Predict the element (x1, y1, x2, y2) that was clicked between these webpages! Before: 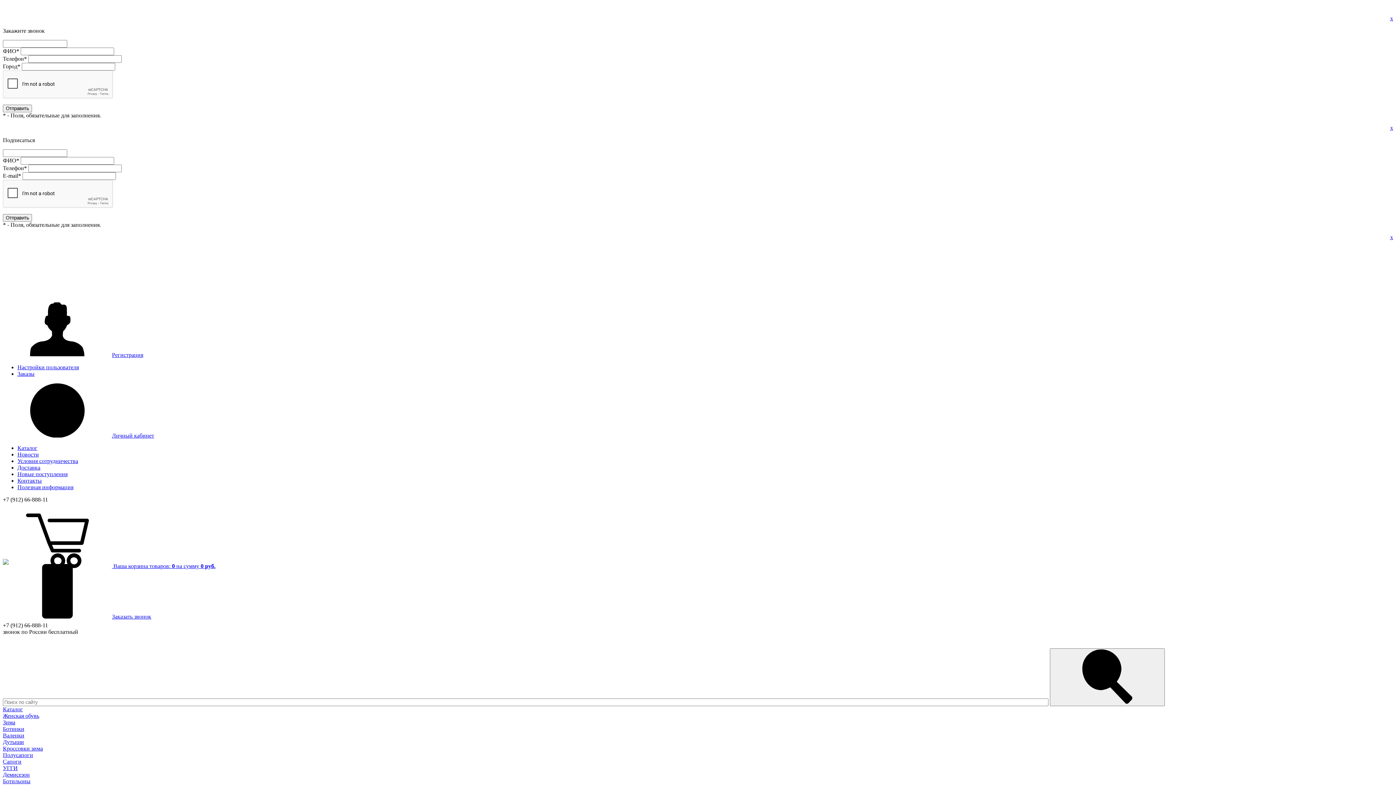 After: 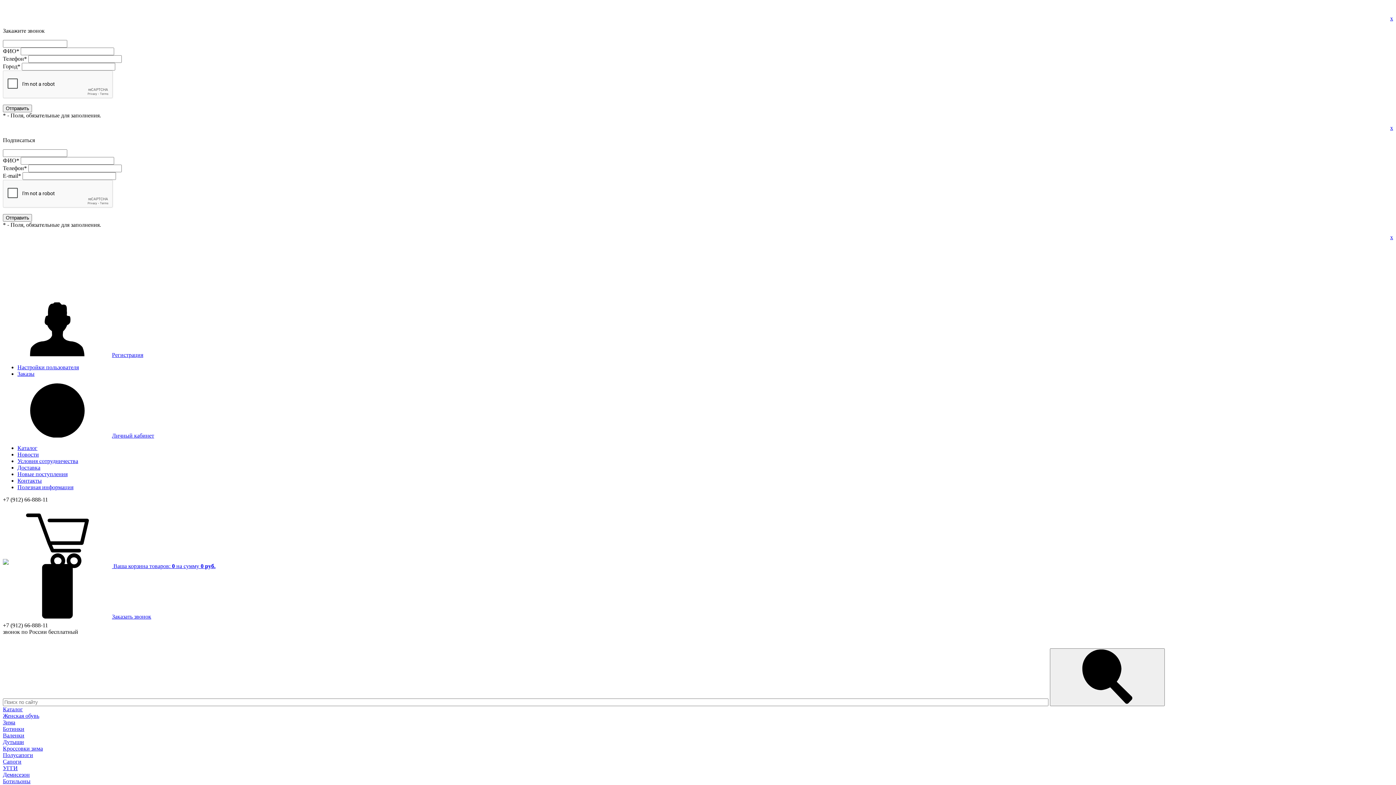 Action: label: Контакты bbox: (17, 477, 41, 484)